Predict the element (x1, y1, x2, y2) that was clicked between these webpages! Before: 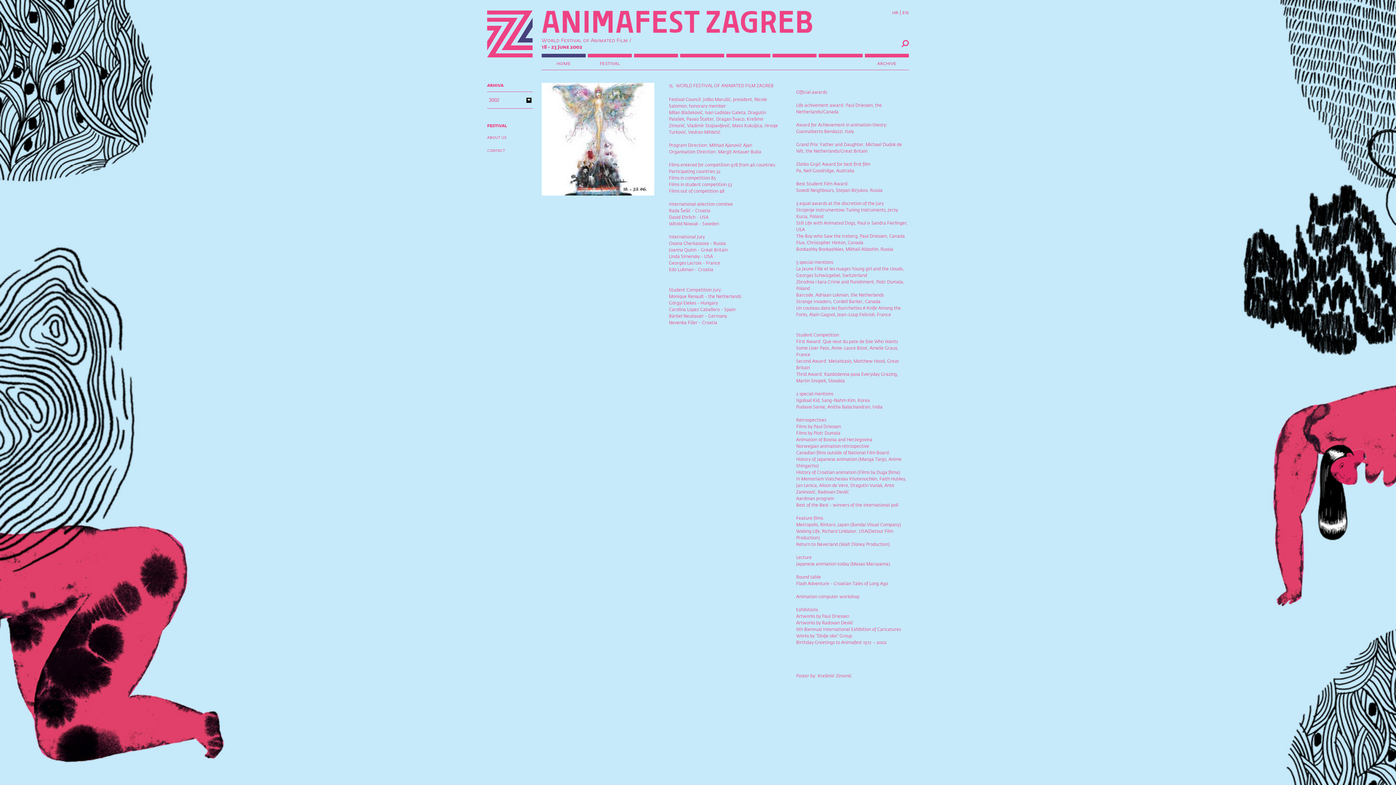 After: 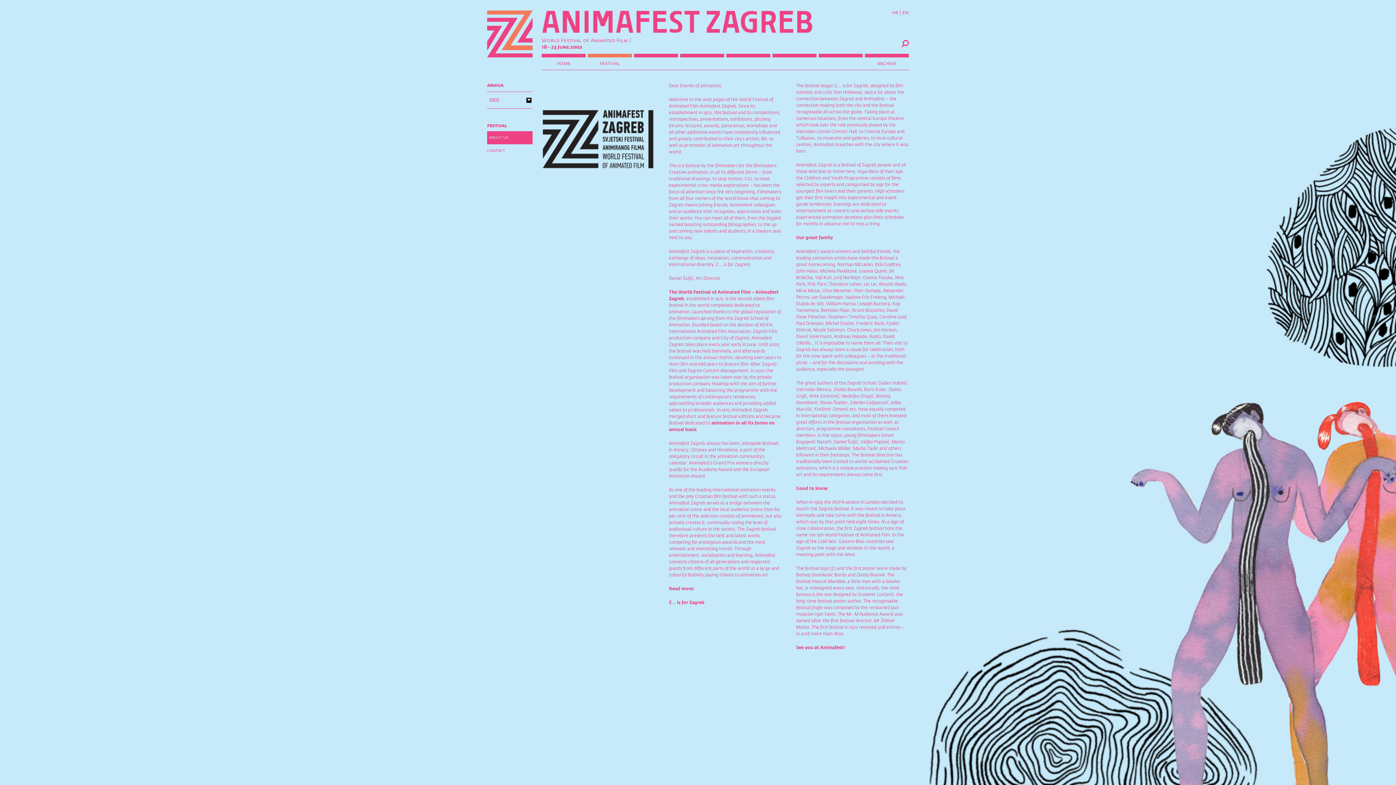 Action: bbox: (588, 61, 632, 66) label: festival